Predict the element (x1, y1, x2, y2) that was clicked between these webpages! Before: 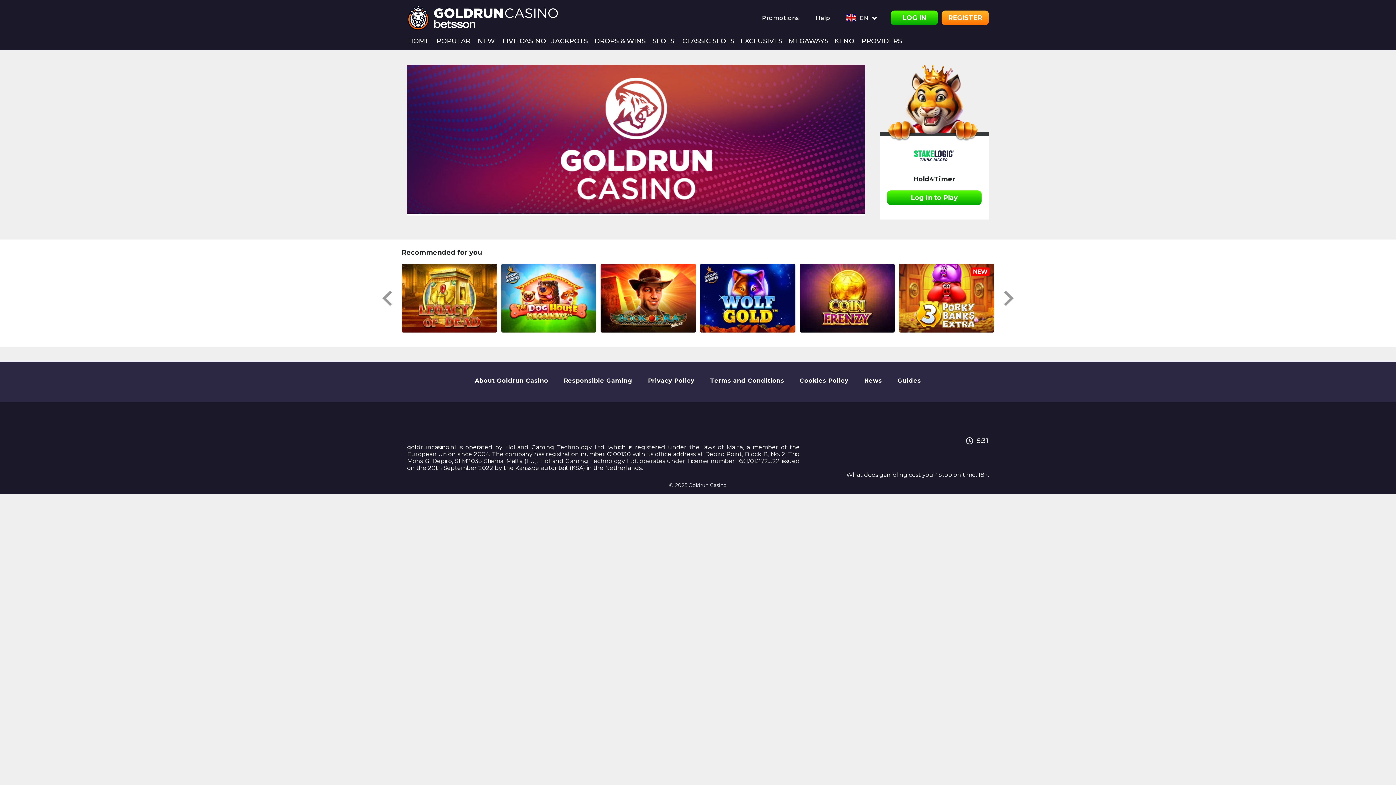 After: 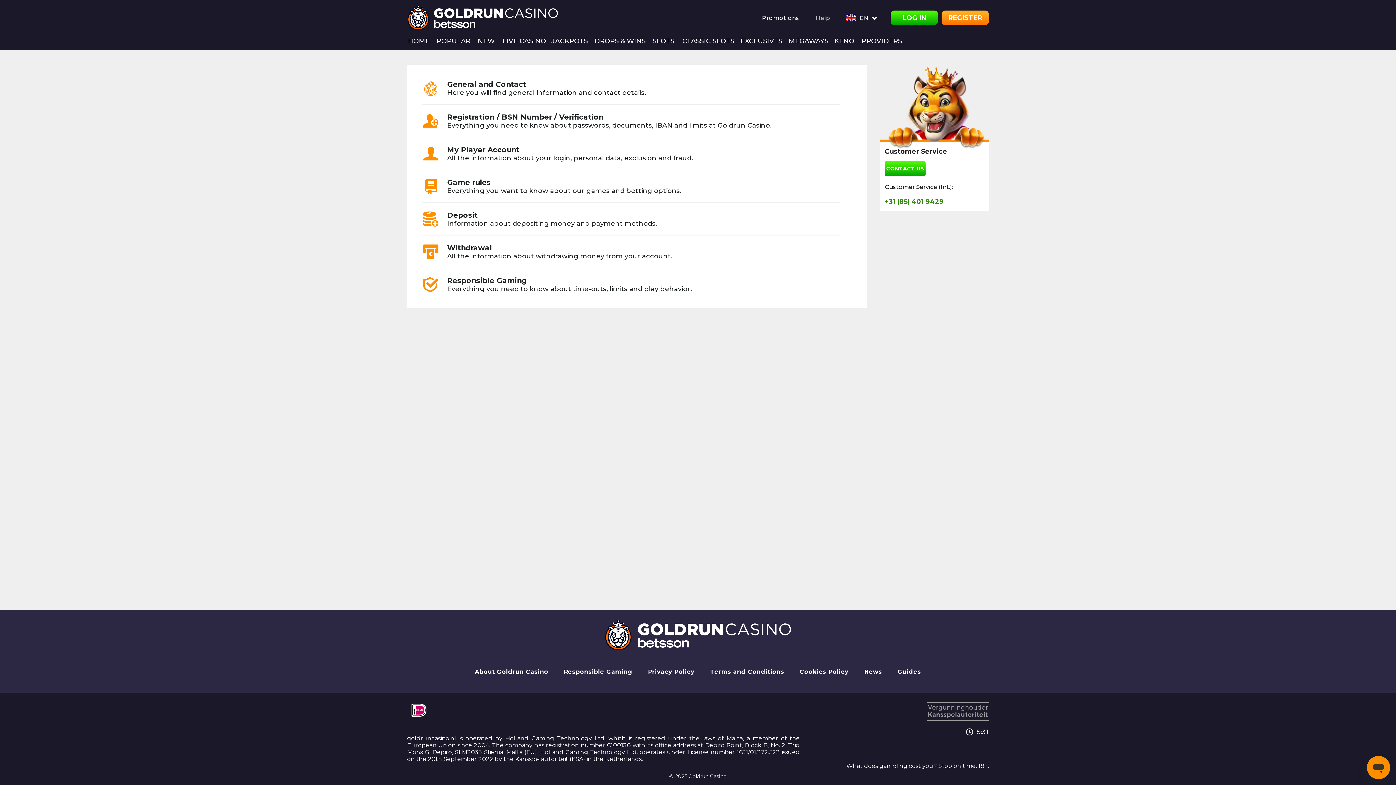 Action: bbox: (815, 14, 830, 21) label: Help